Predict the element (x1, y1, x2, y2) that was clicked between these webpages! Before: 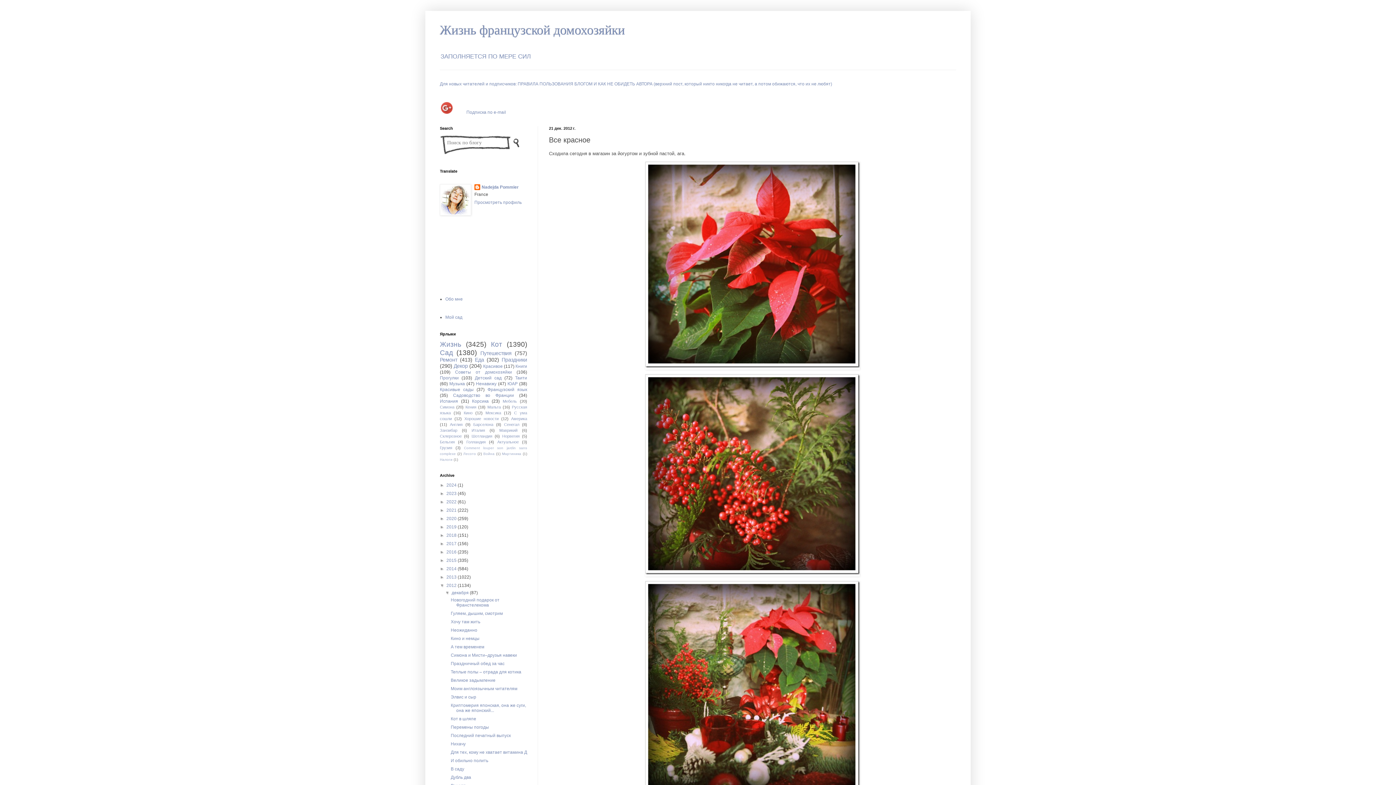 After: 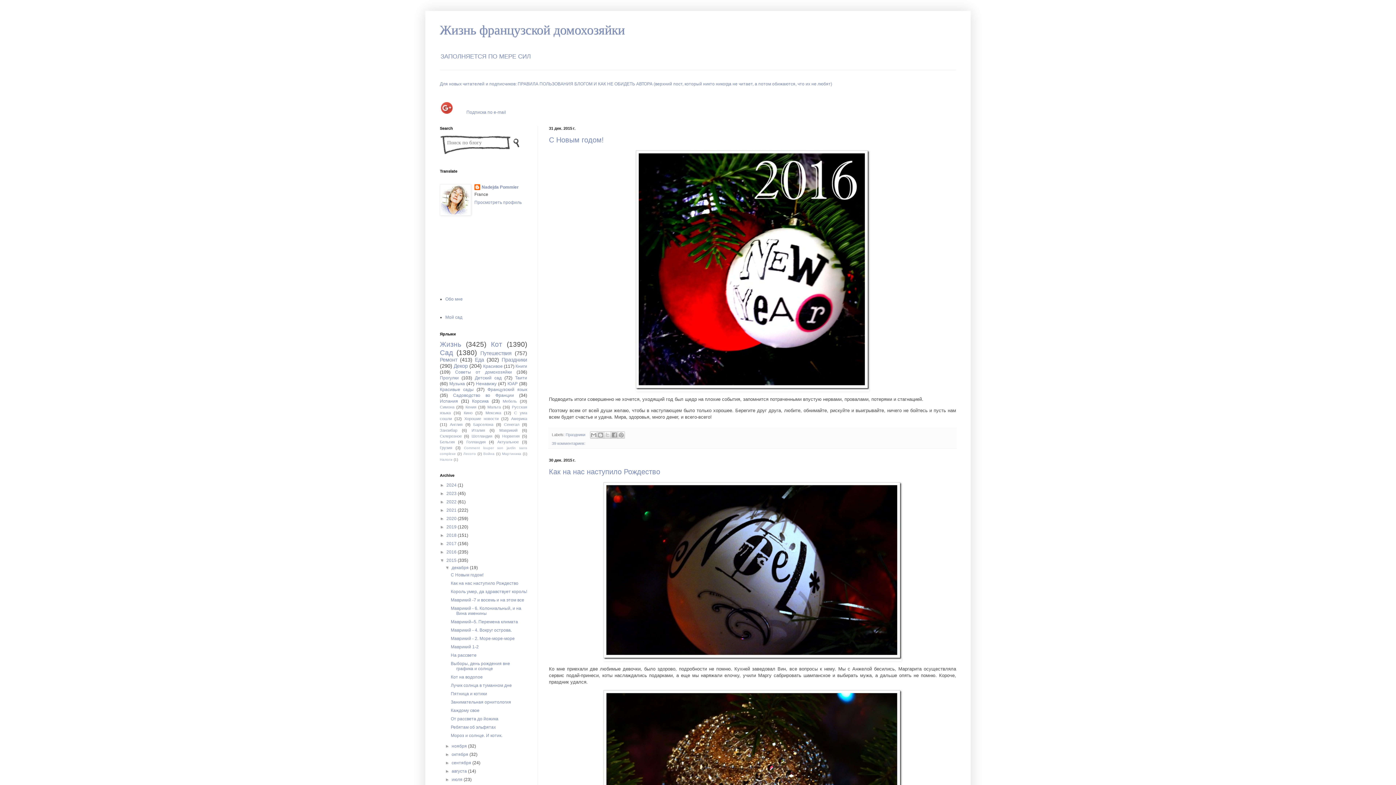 Action: bbox: (446, 558, 457, 563) label: 2015 